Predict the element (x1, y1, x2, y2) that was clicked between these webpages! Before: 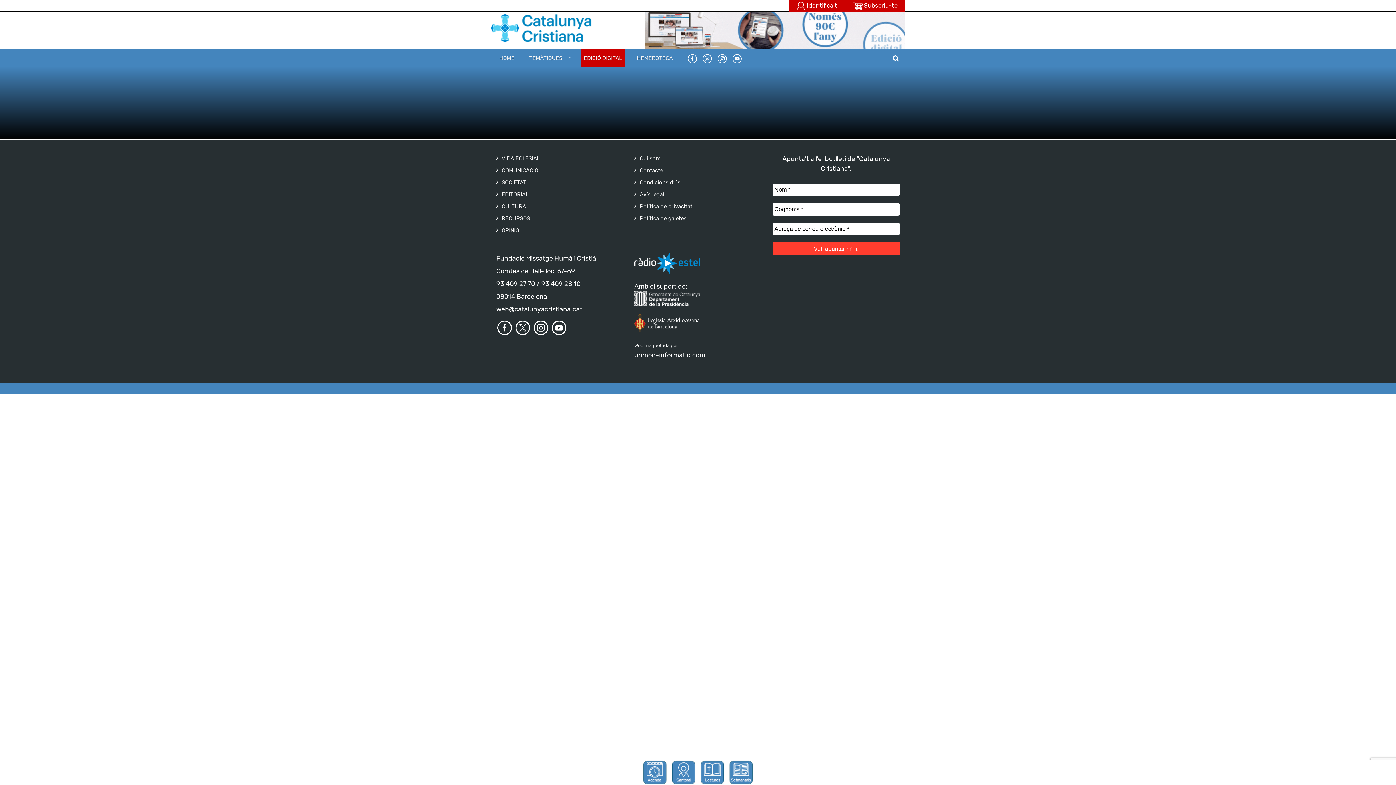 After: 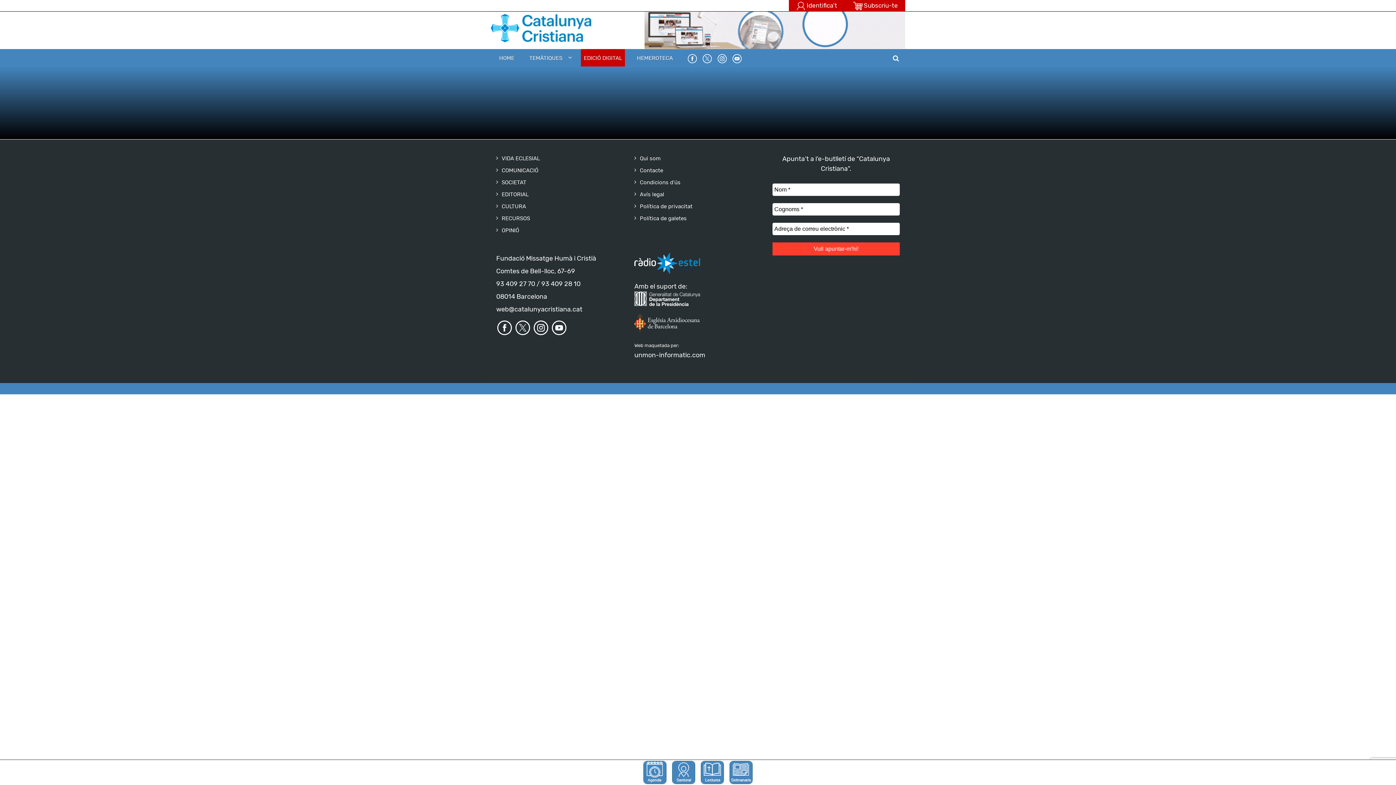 Action: bbox: (634, 314, 761, 332)